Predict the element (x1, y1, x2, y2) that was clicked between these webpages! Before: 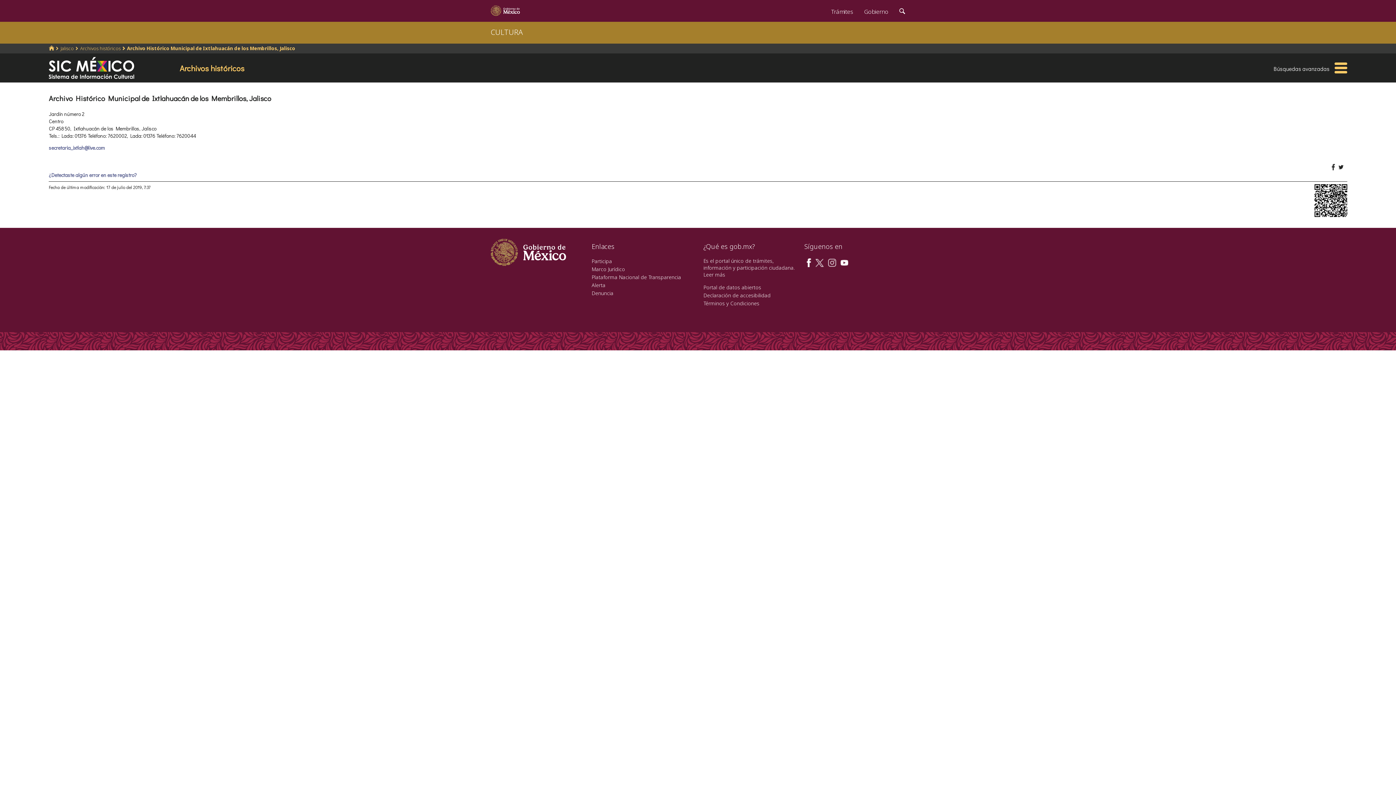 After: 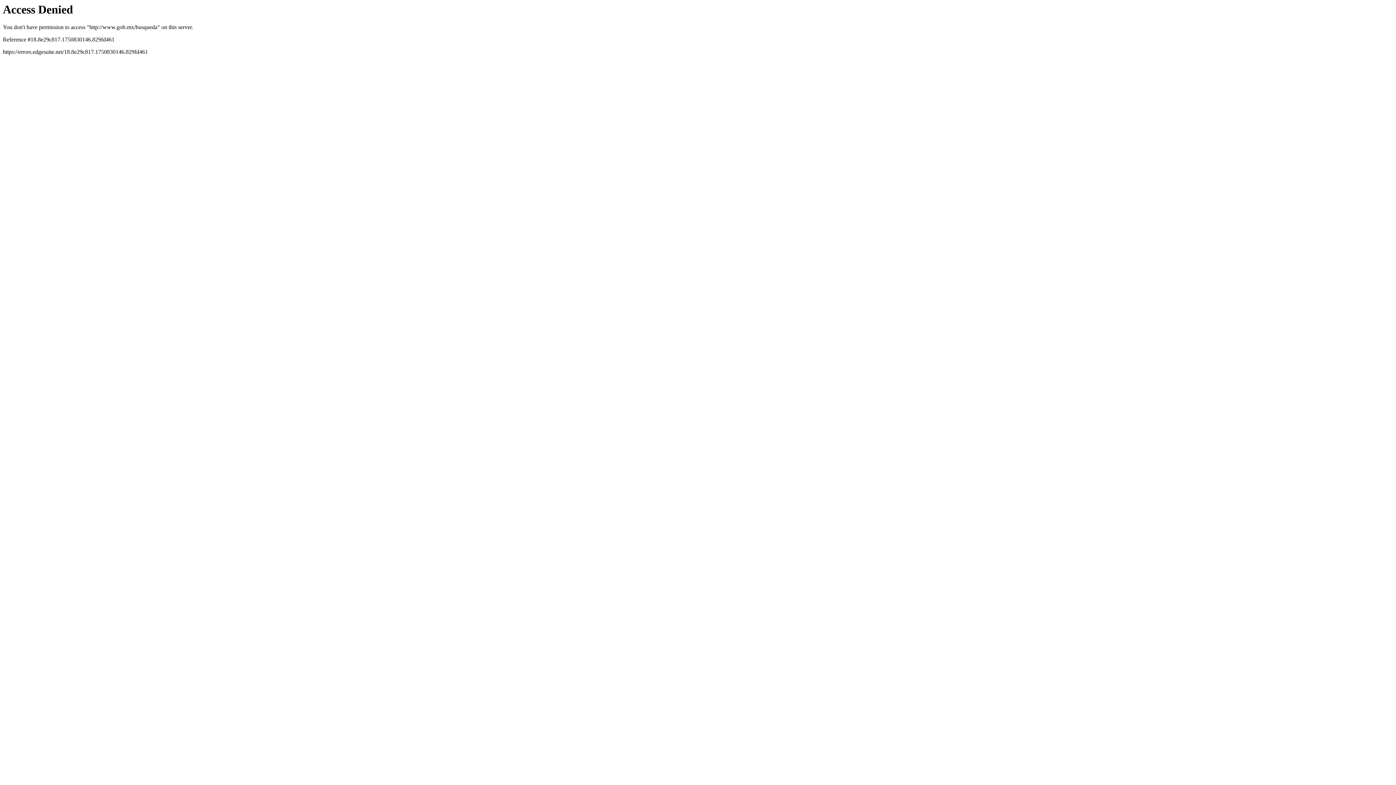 Action: label: Búsqueda bbox: (894, 0, 910, 20)